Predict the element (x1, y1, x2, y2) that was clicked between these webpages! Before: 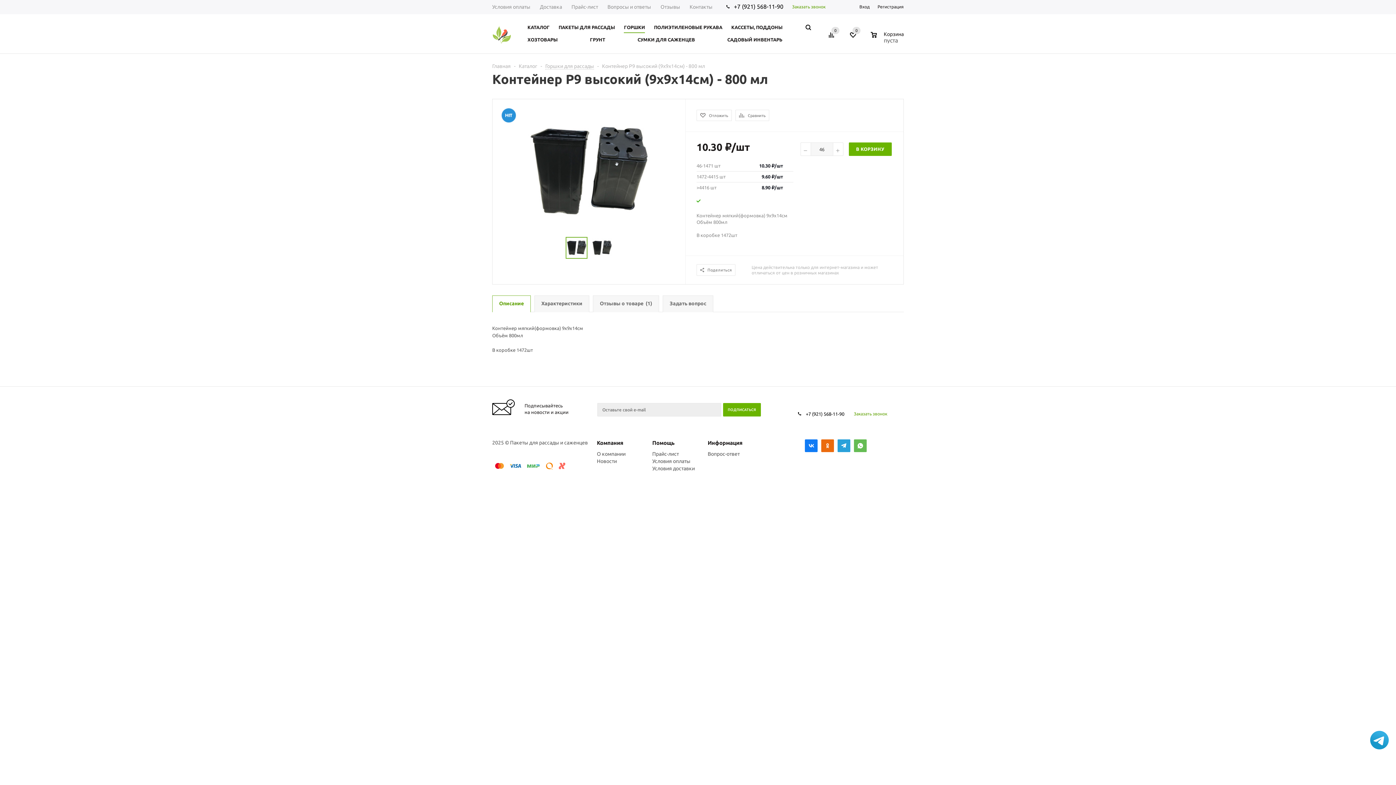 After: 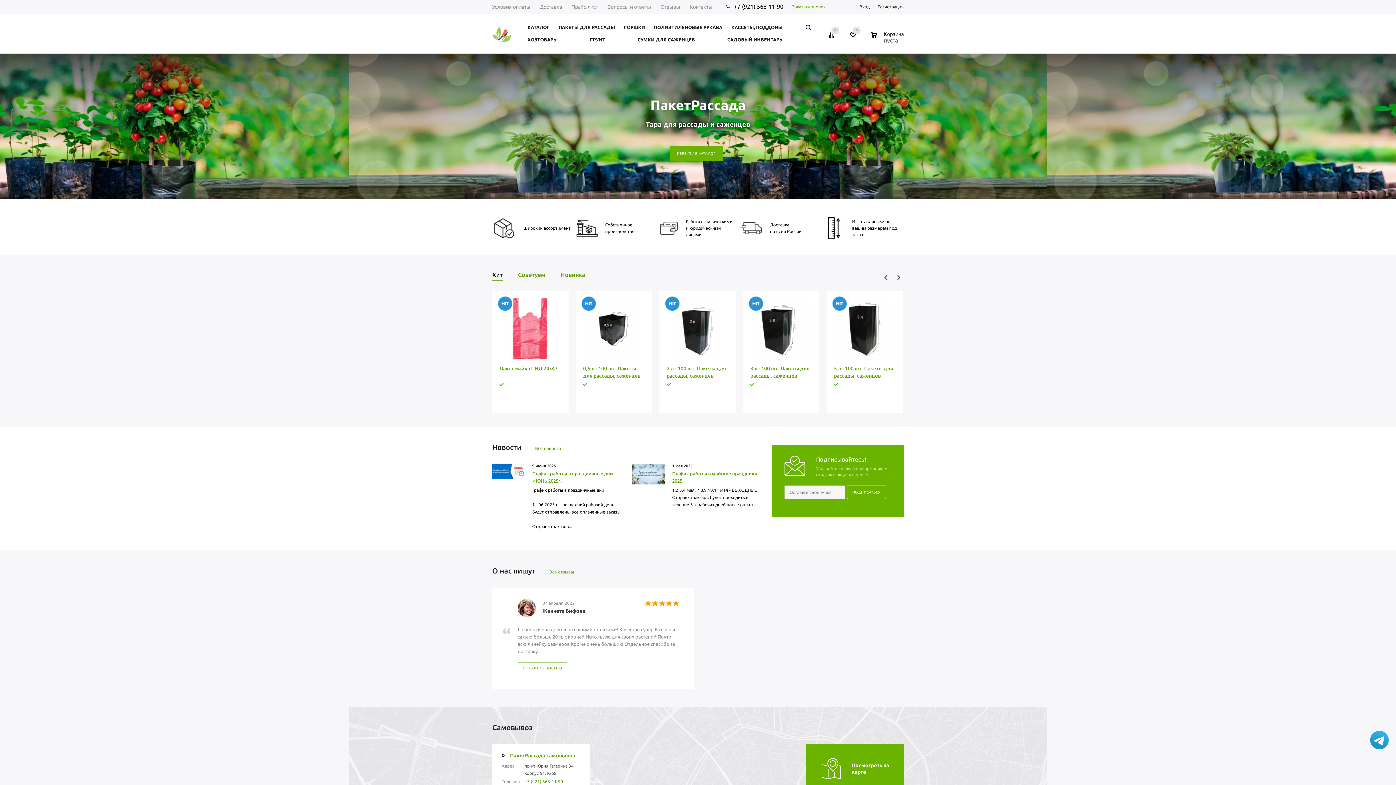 Action: bbox: (492, 25, 511, 44)